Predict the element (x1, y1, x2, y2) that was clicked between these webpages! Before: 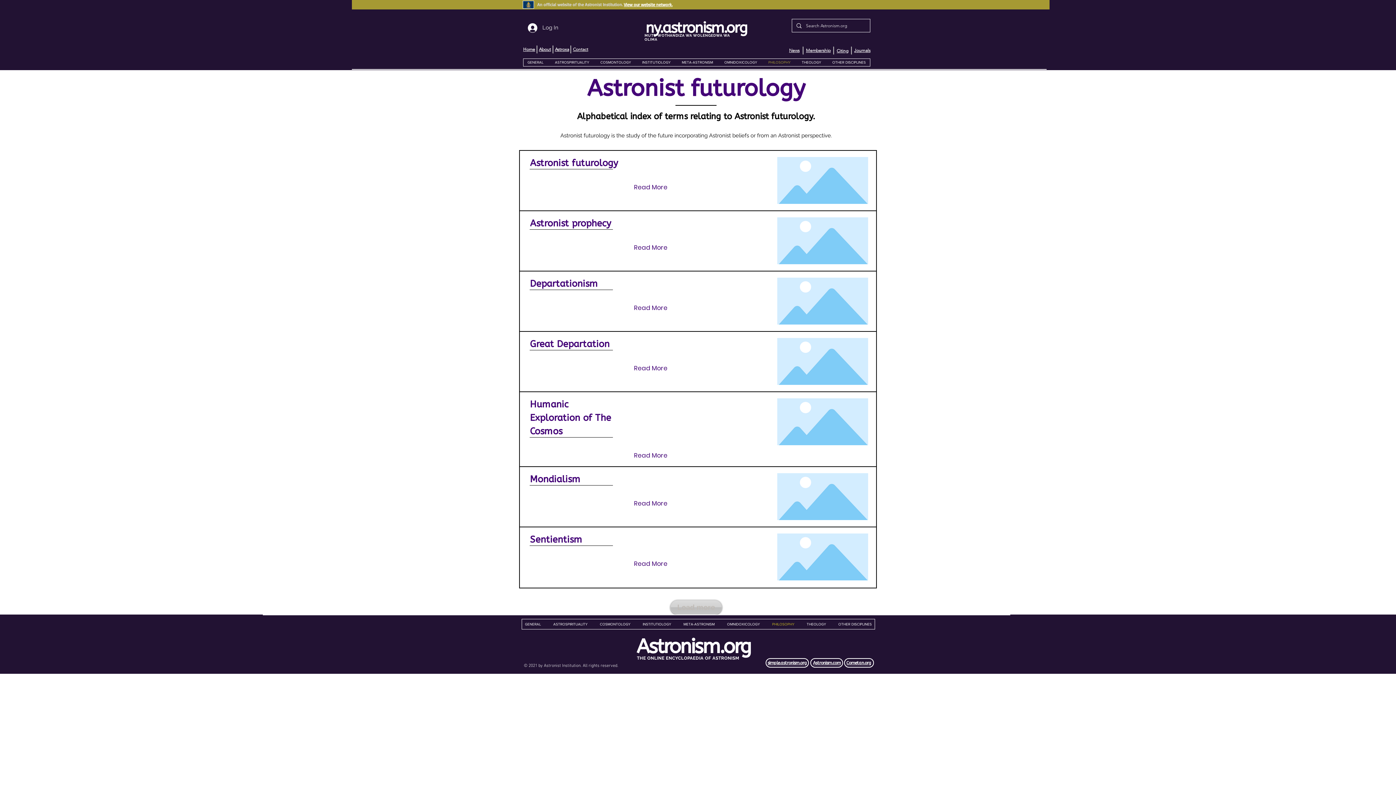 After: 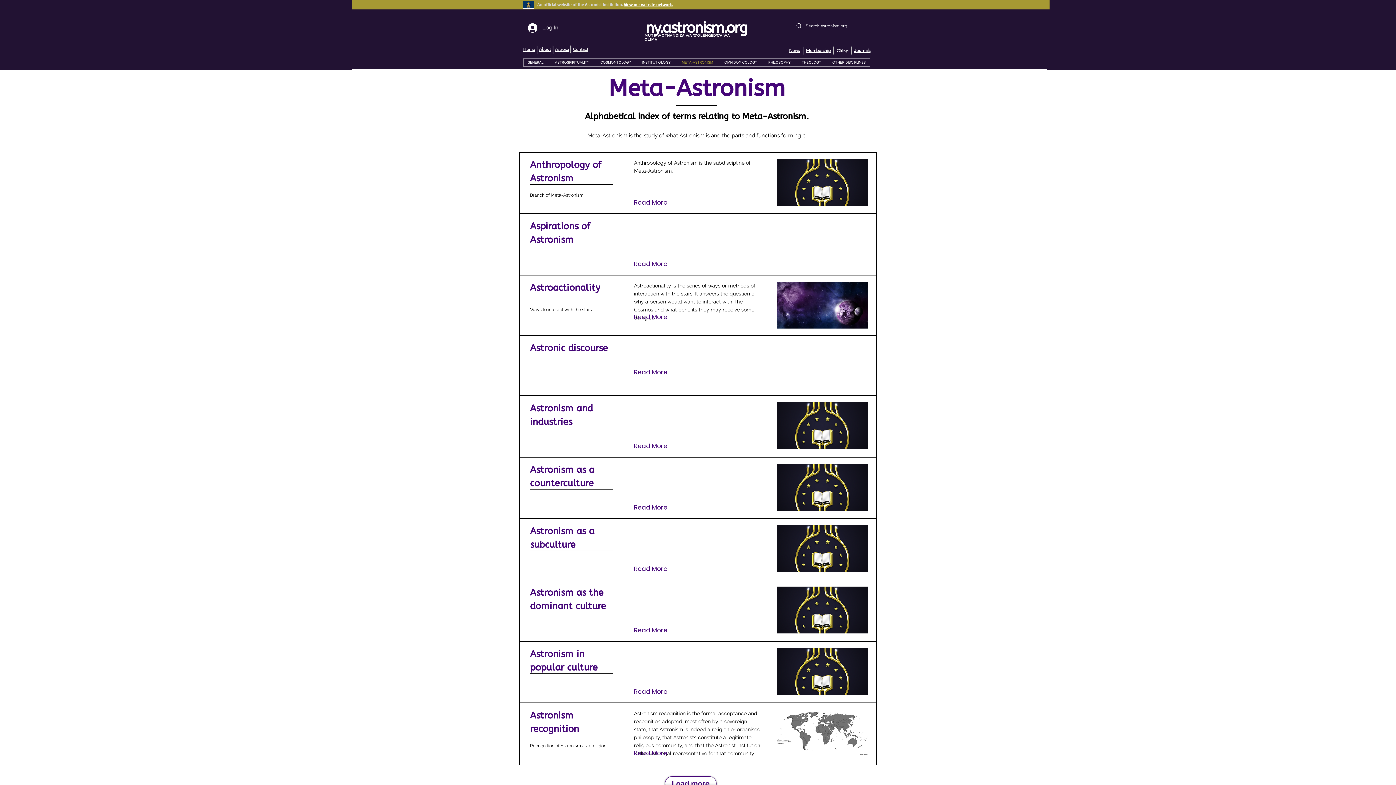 Action: bbox: (676, 58, 718, 66) label: META-ASTRONISM